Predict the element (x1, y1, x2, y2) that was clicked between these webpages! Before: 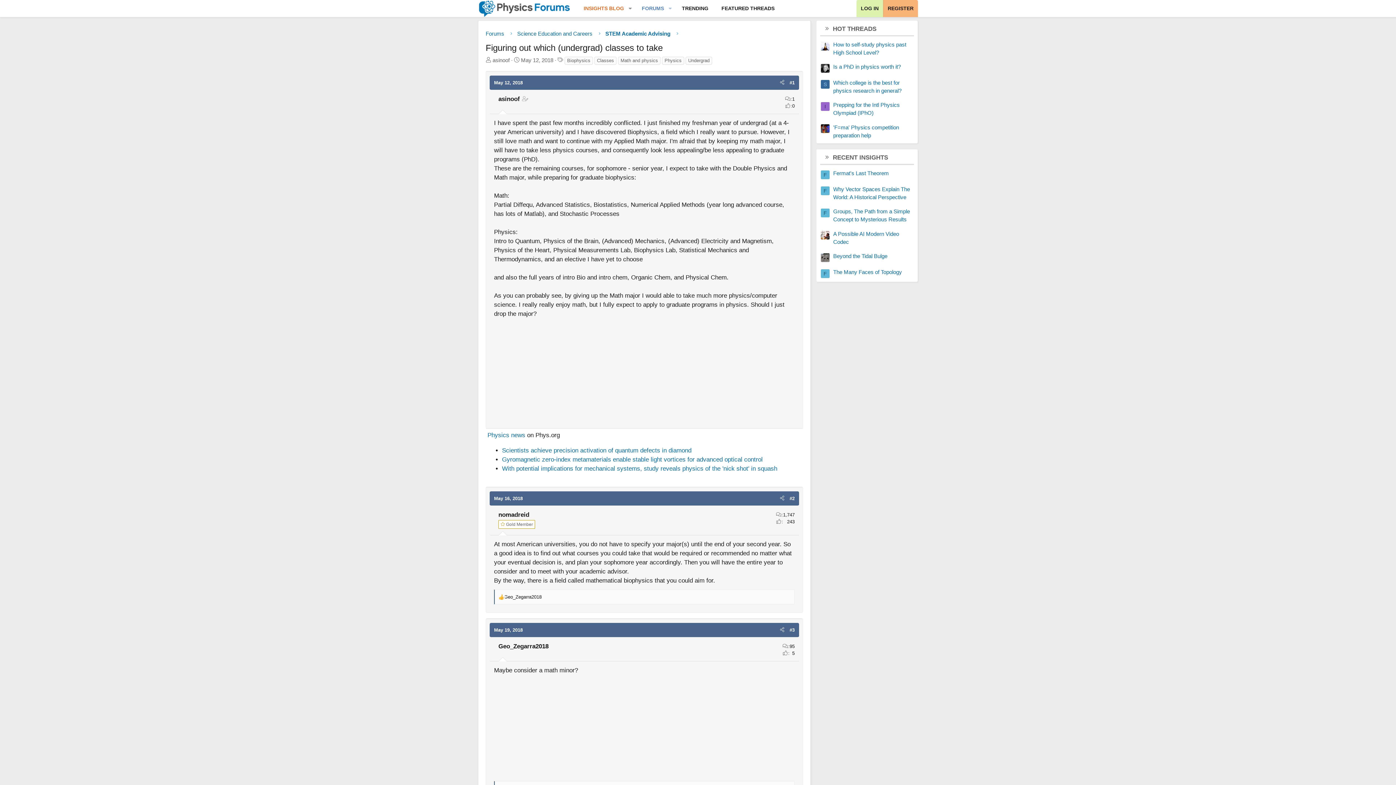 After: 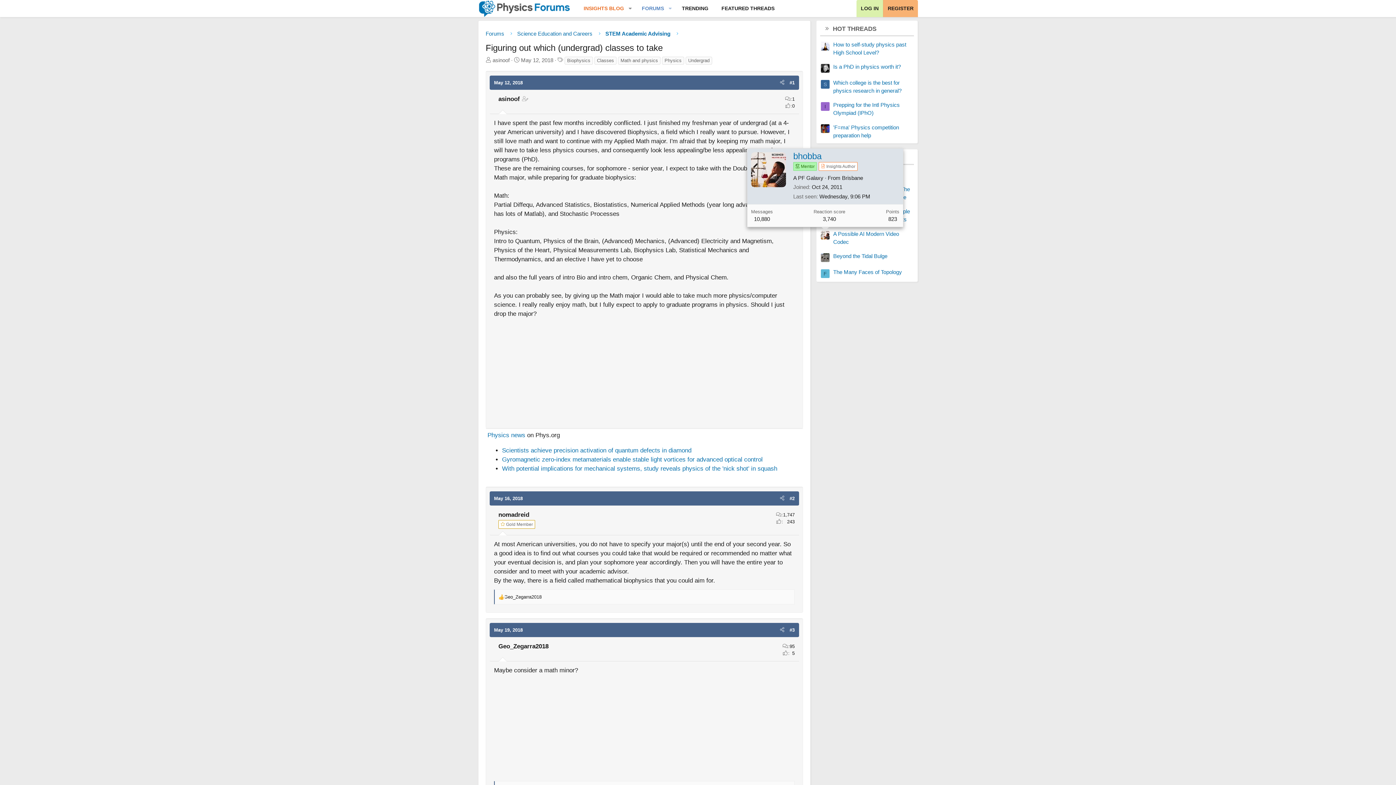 Action: bbox: (821, 231, 829, 239)